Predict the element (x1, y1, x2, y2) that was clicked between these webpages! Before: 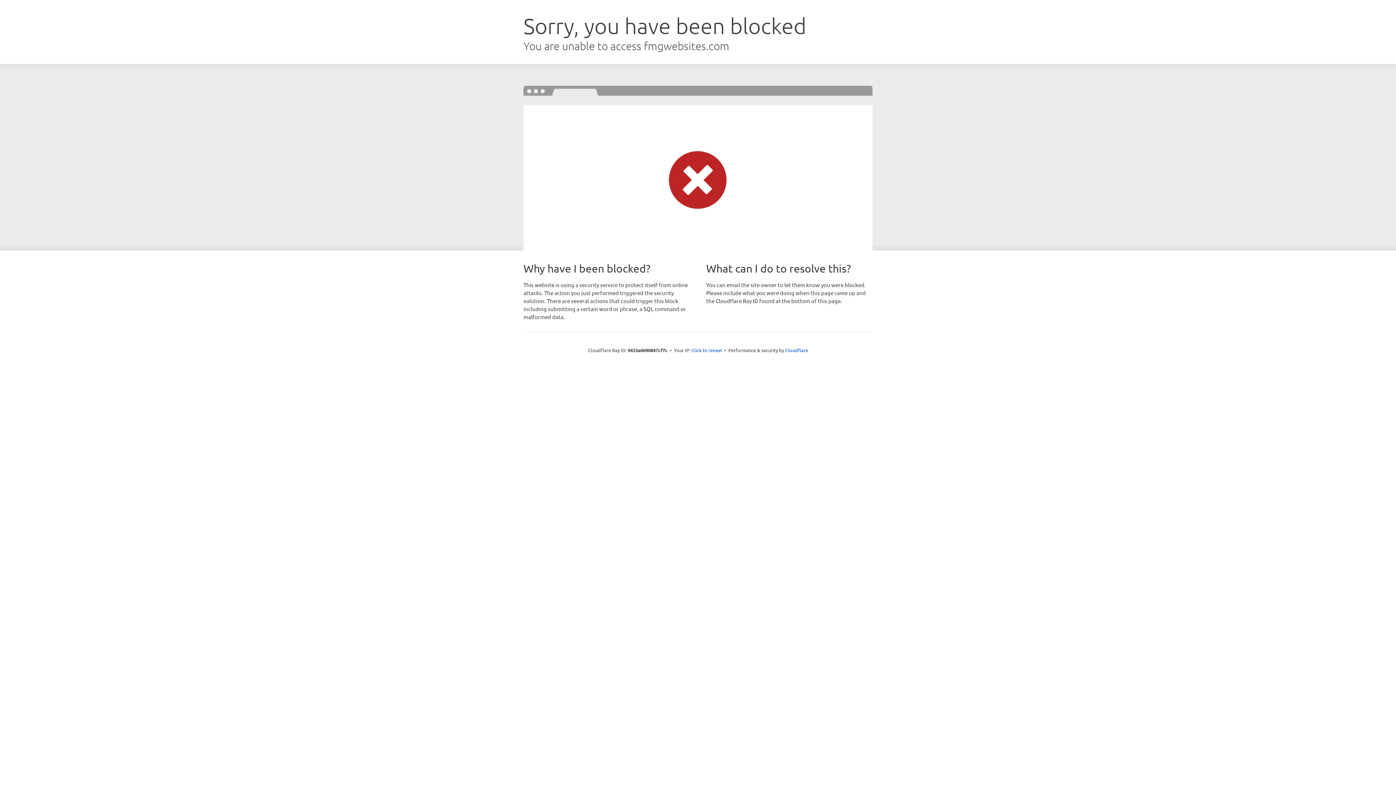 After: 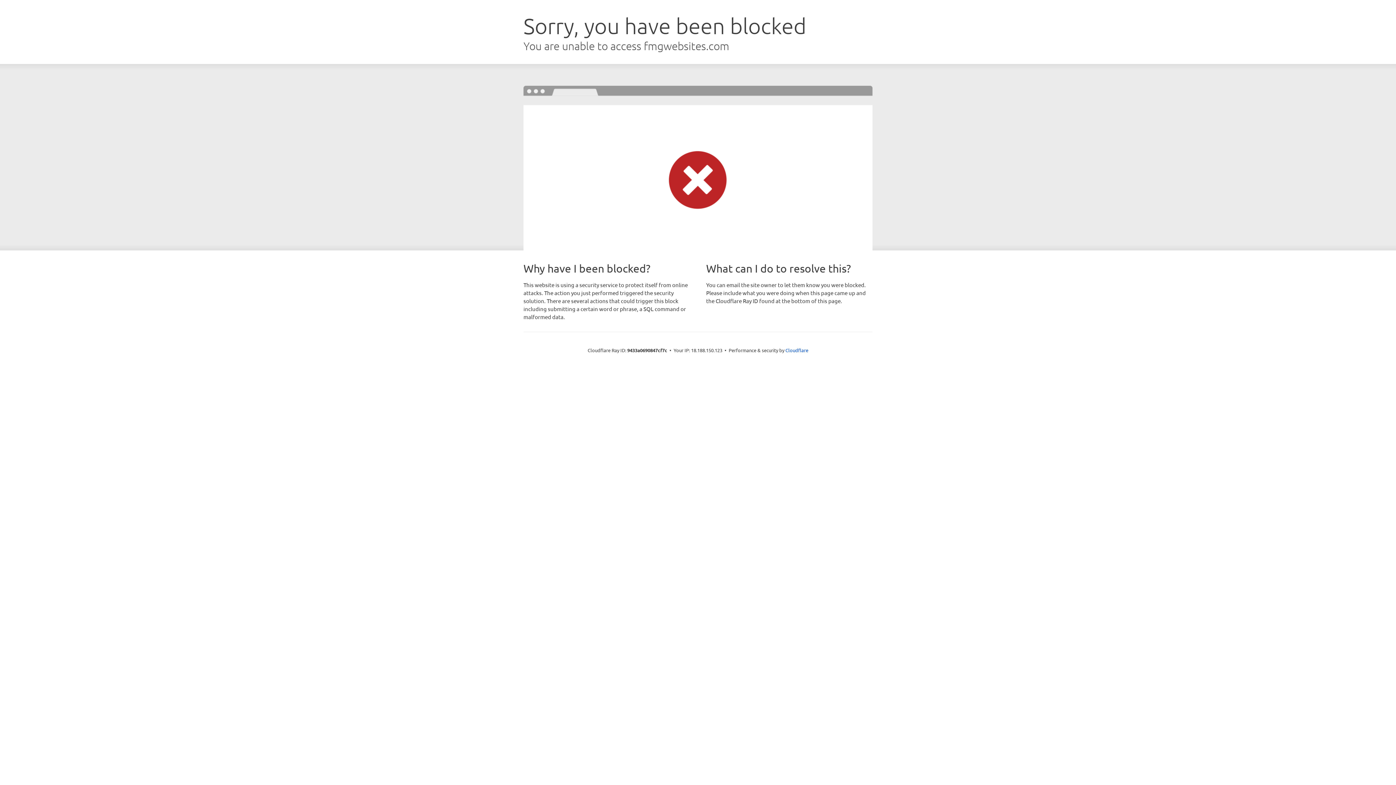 Action: label: Click to reveal bbox: (691, 346, 722, 353)